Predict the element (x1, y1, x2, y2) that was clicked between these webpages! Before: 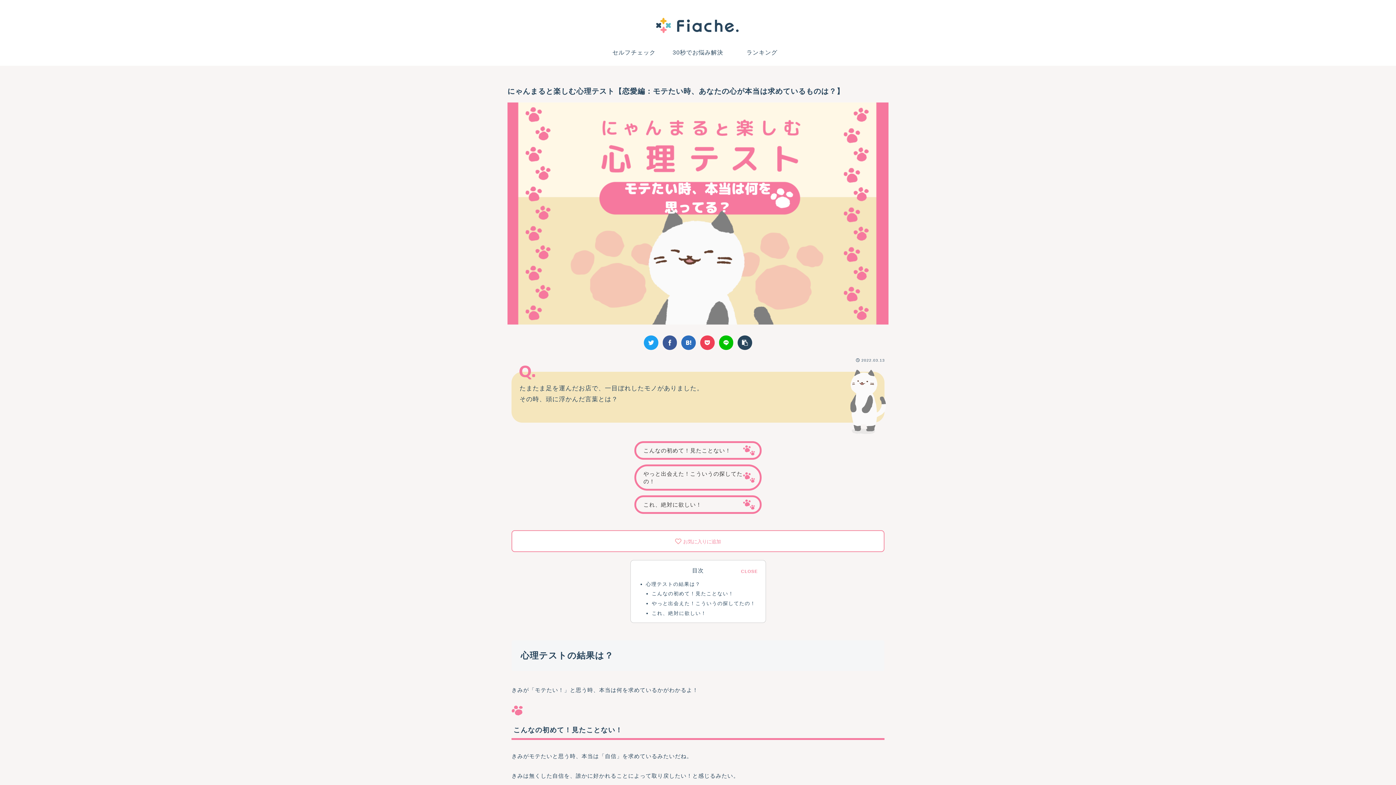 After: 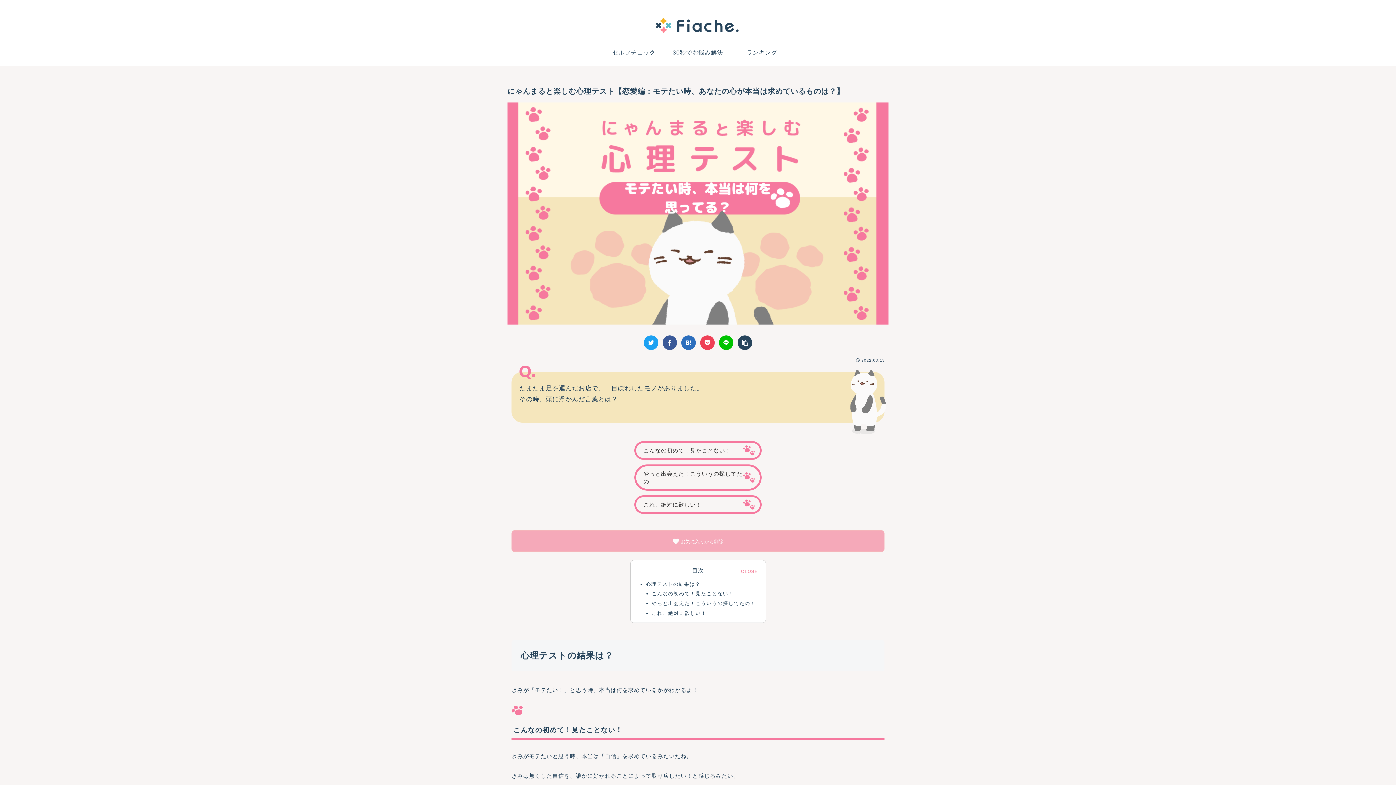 Action: bbox: (511, 530, 884, 552) label: お気に入りに追加